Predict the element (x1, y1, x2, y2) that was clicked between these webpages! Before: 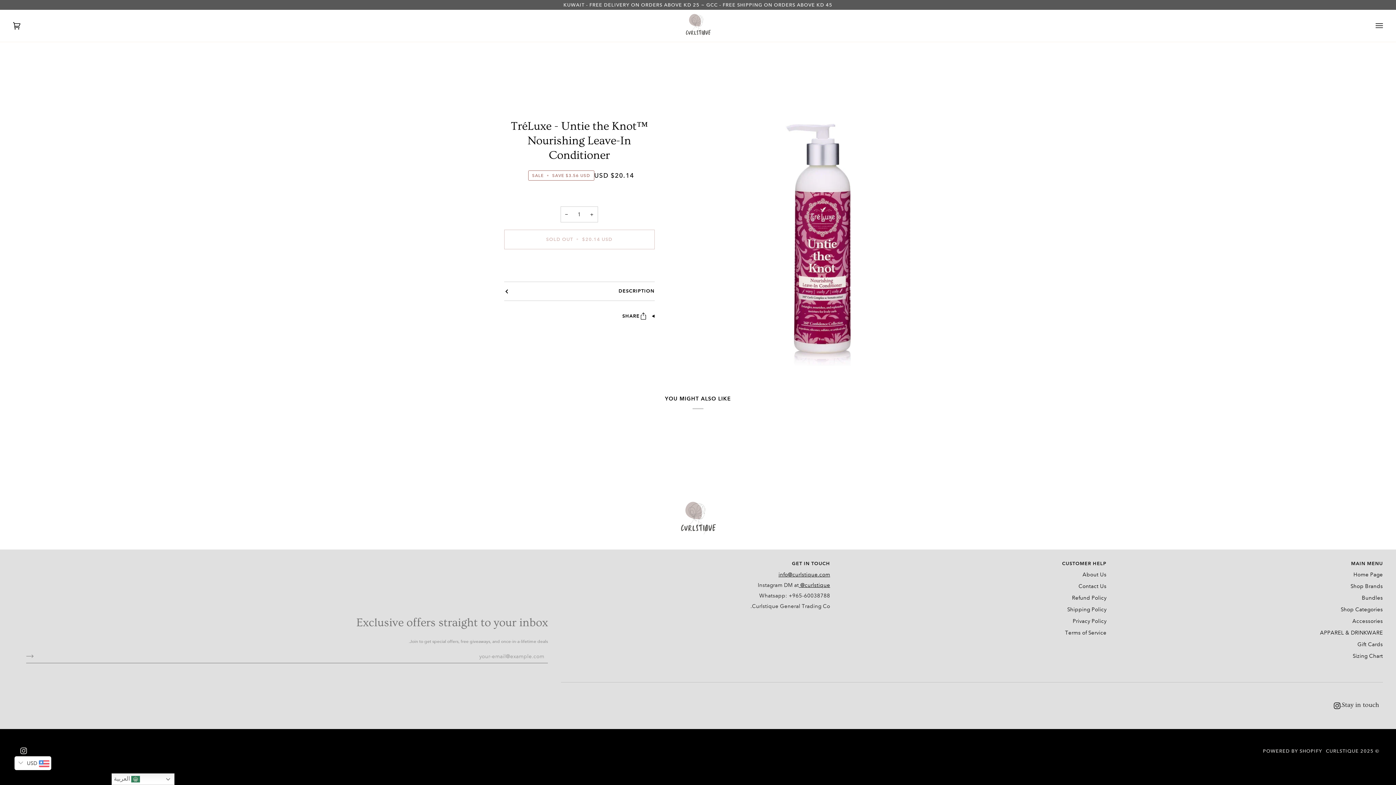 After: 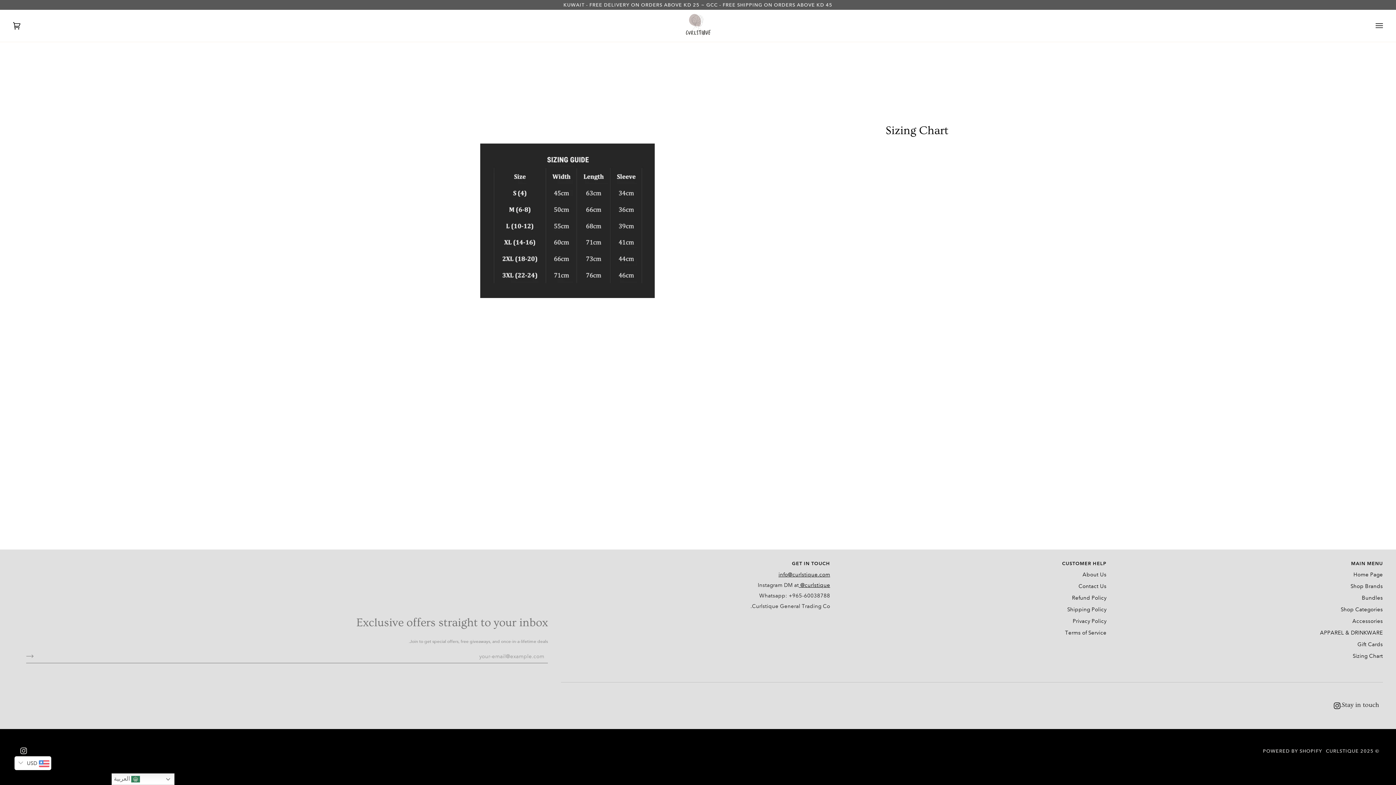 Action: bbox: (1353, 653, 1383, 659) label: Sizing Chart